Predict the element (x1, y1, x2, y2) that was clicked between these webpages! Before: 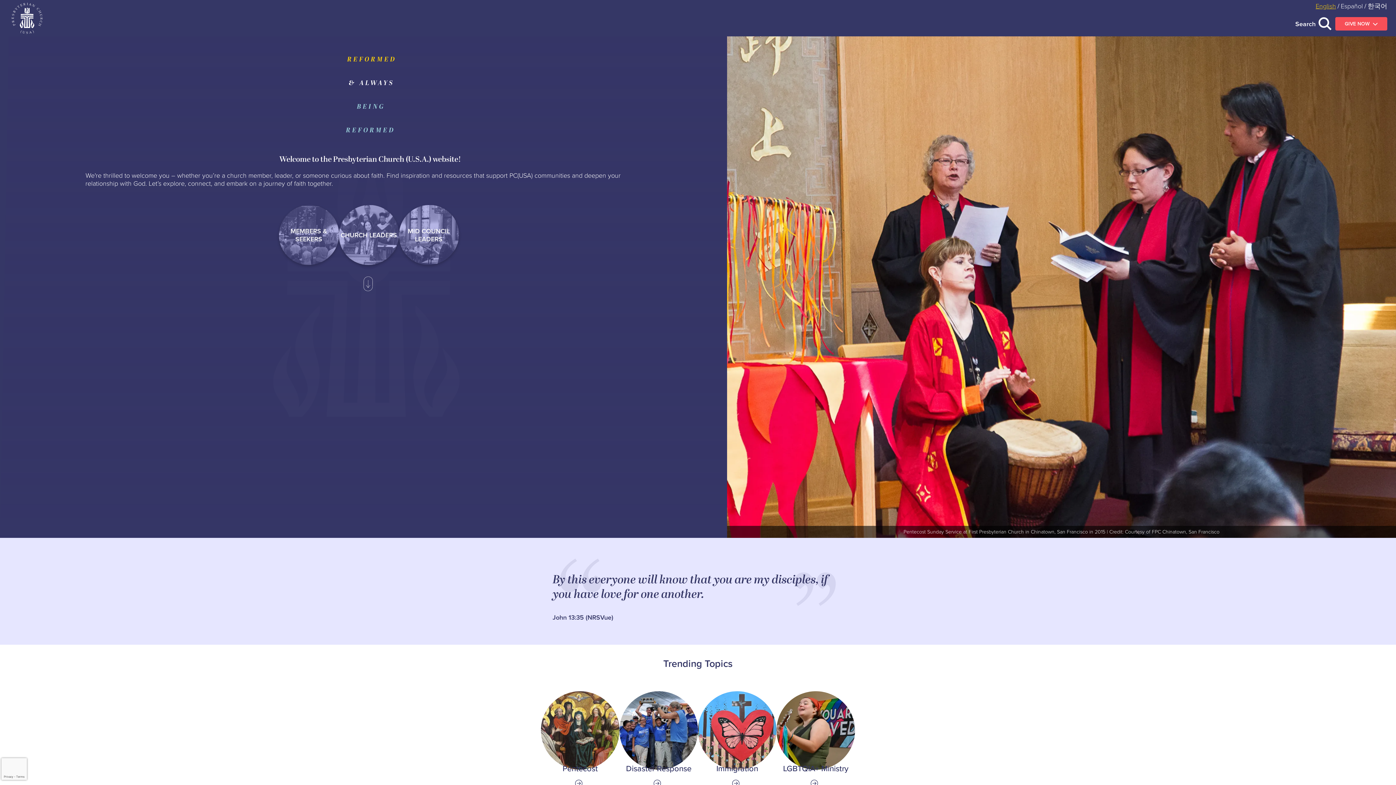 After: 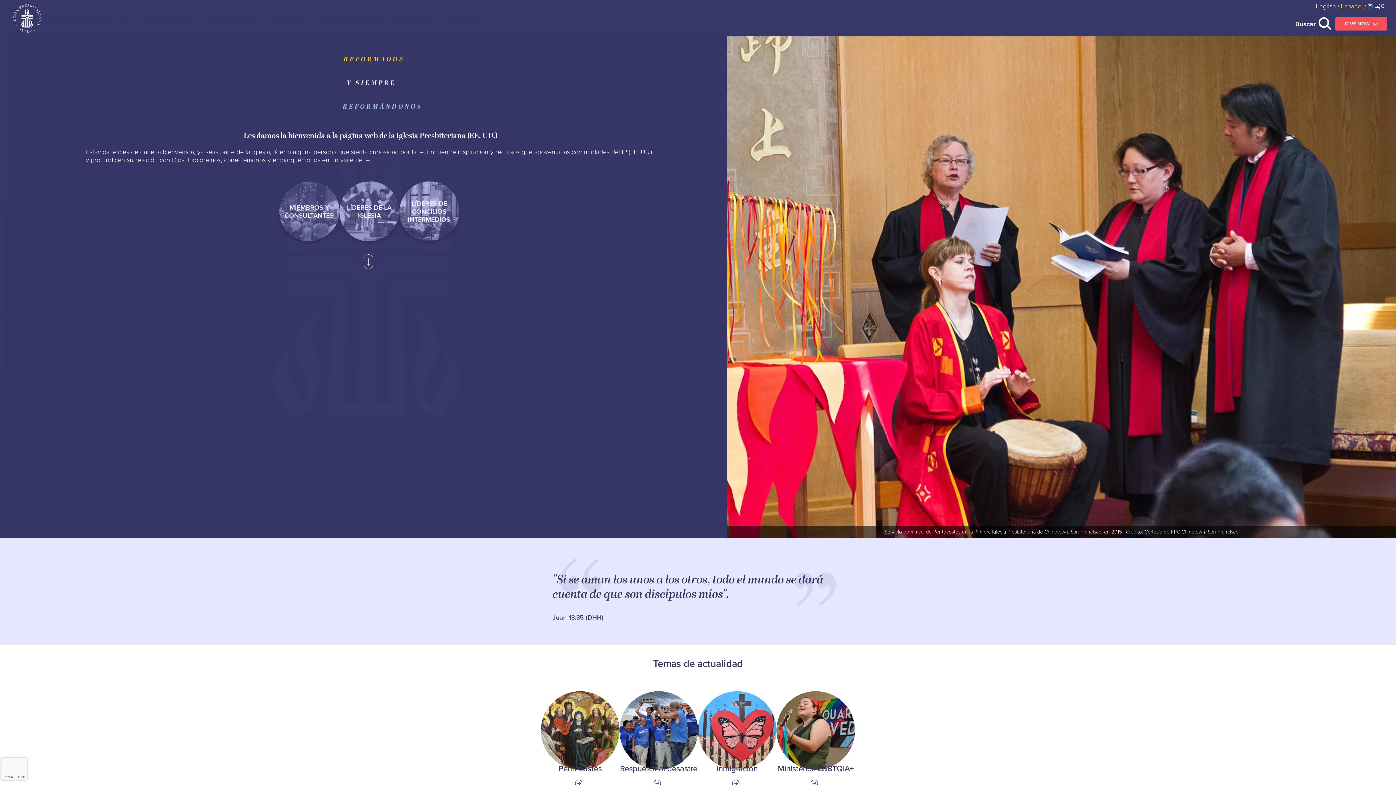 Action: label: Español bbox: (1341, 1, 1363, 10)